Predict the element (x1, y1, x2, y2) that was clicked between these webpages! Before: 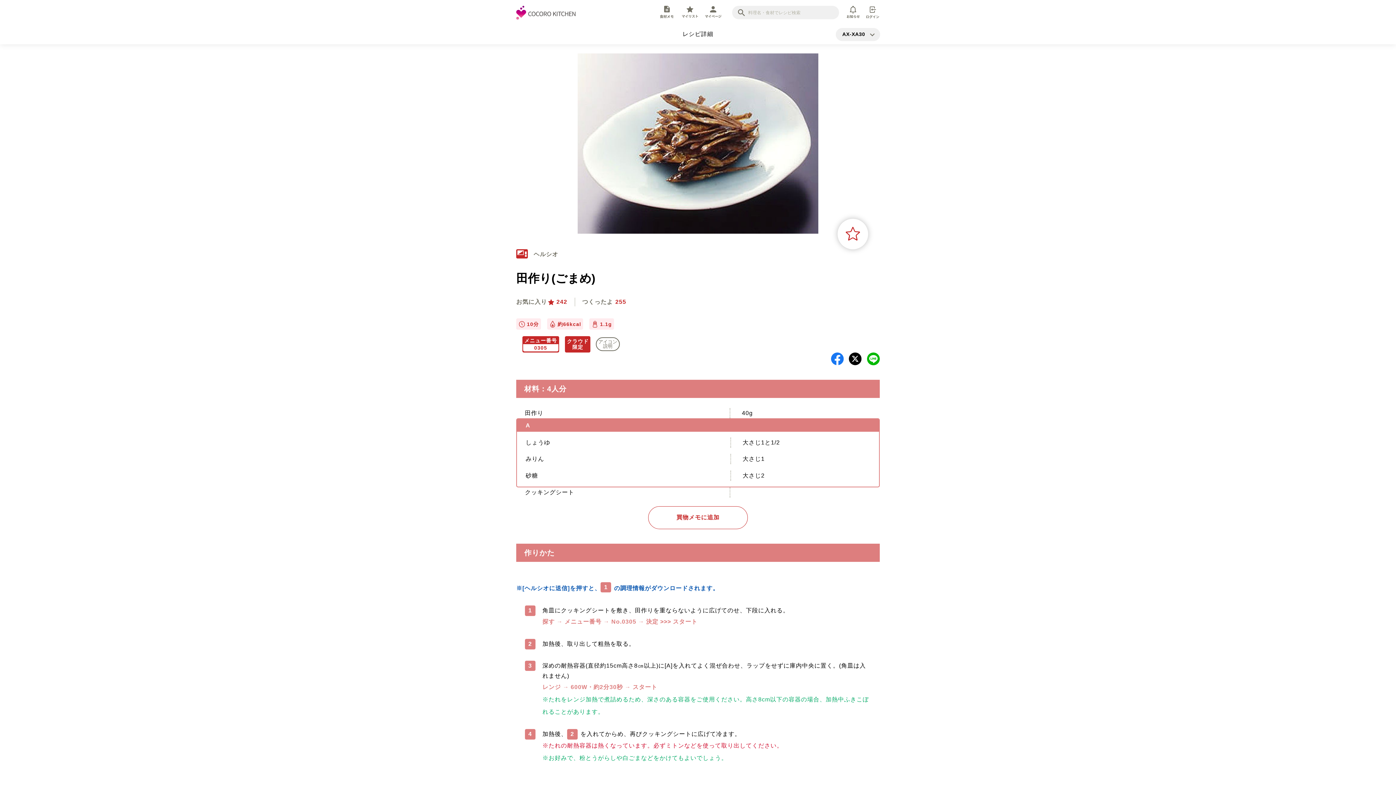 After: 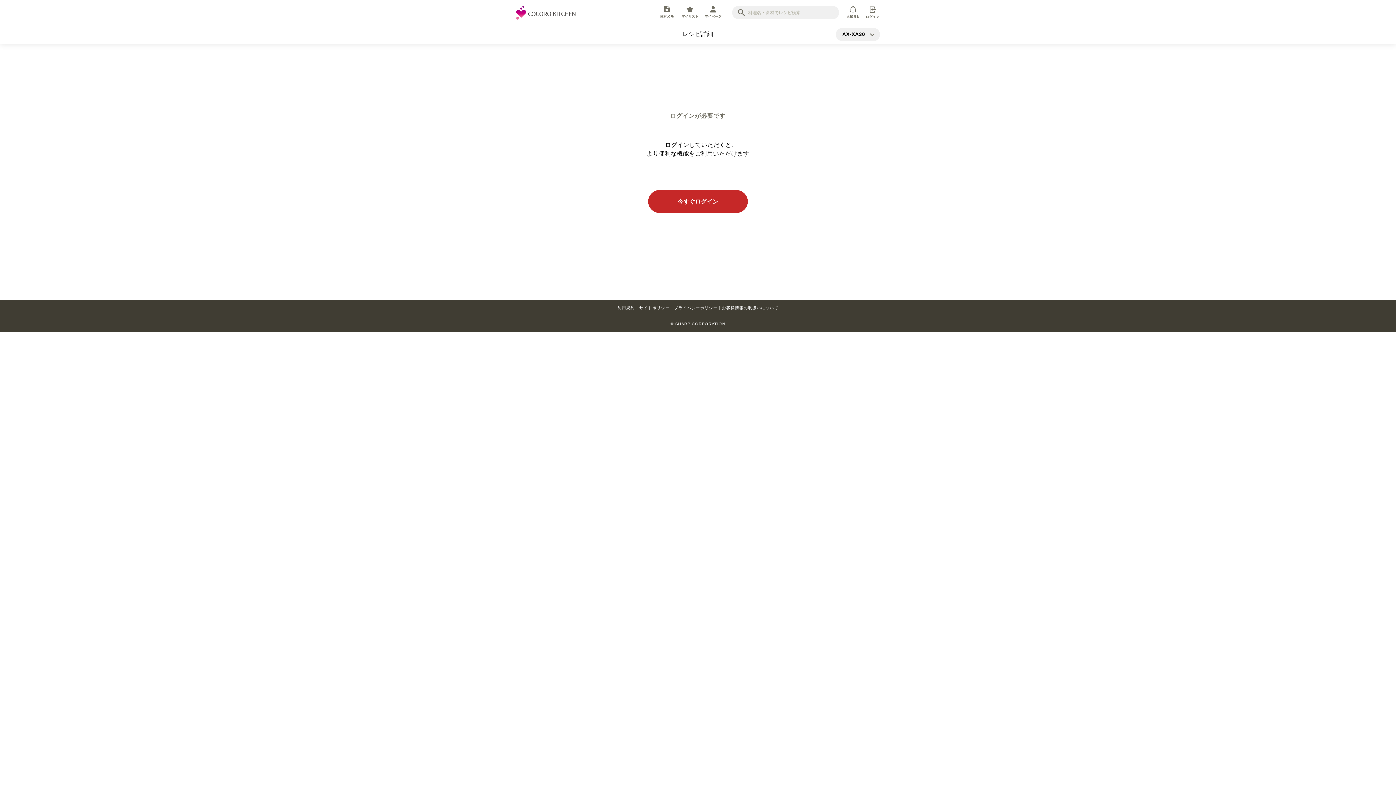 Action: label: 買物メモに追加 bbox: (648, 506, 747, 529)